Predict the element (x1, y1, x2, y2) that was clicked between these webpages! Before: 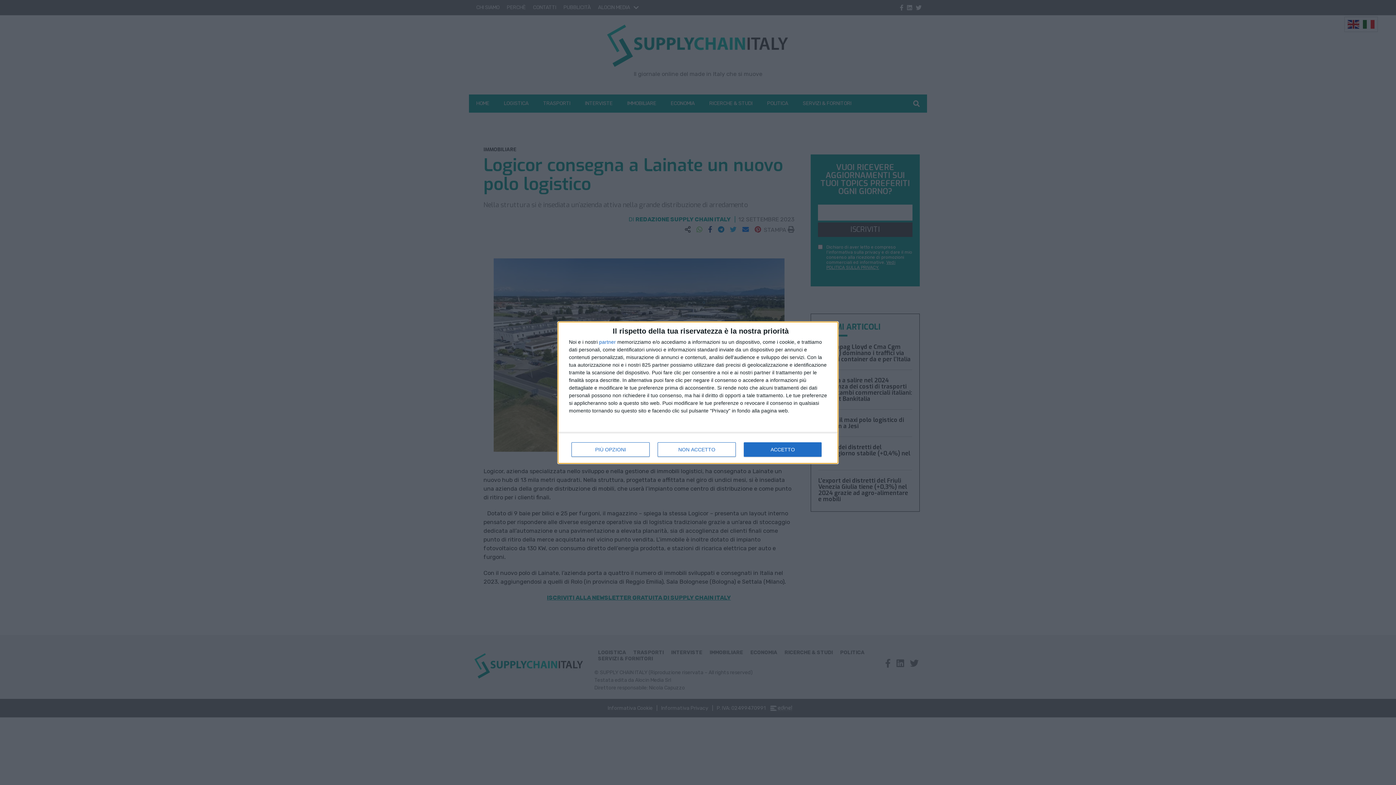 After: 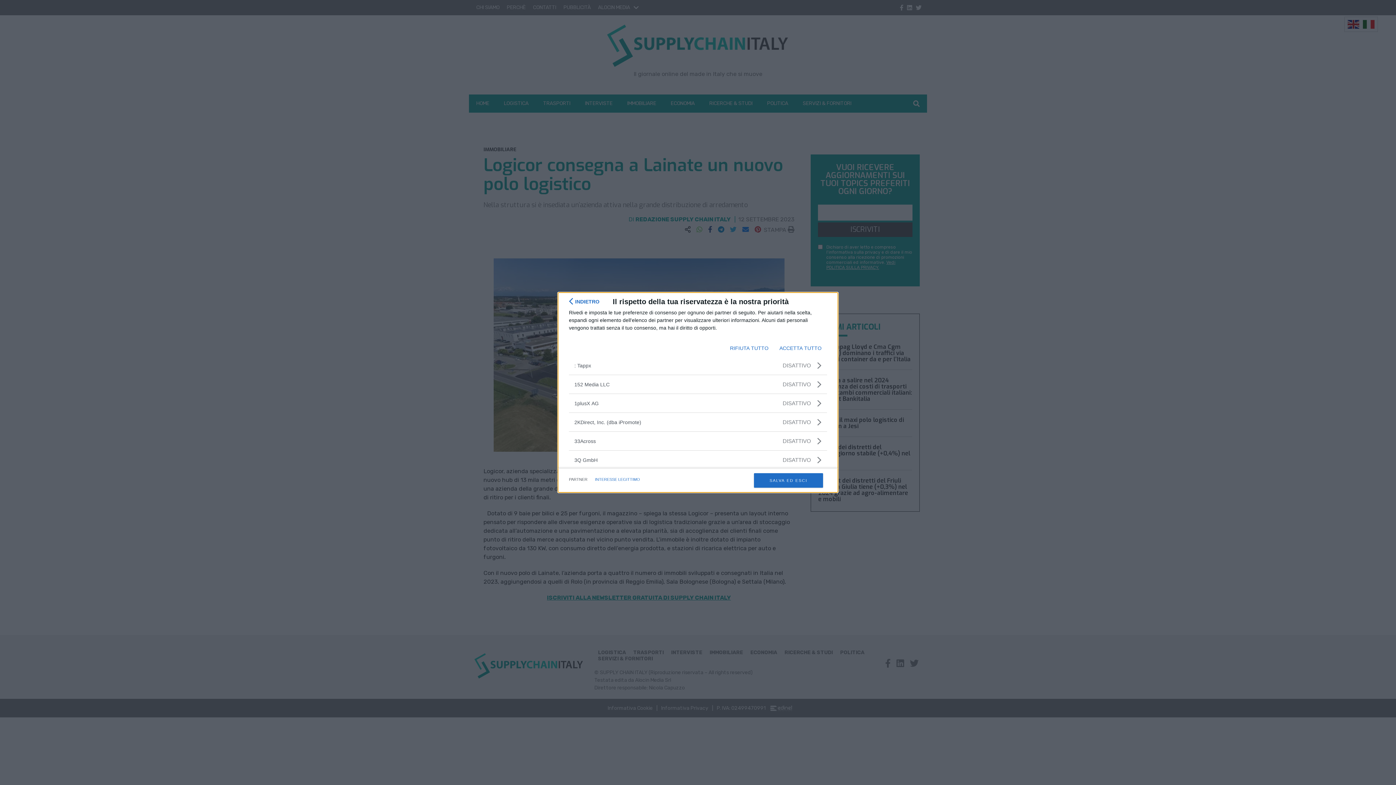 Action: label: partner bbox: (599, 339, 616, 344)